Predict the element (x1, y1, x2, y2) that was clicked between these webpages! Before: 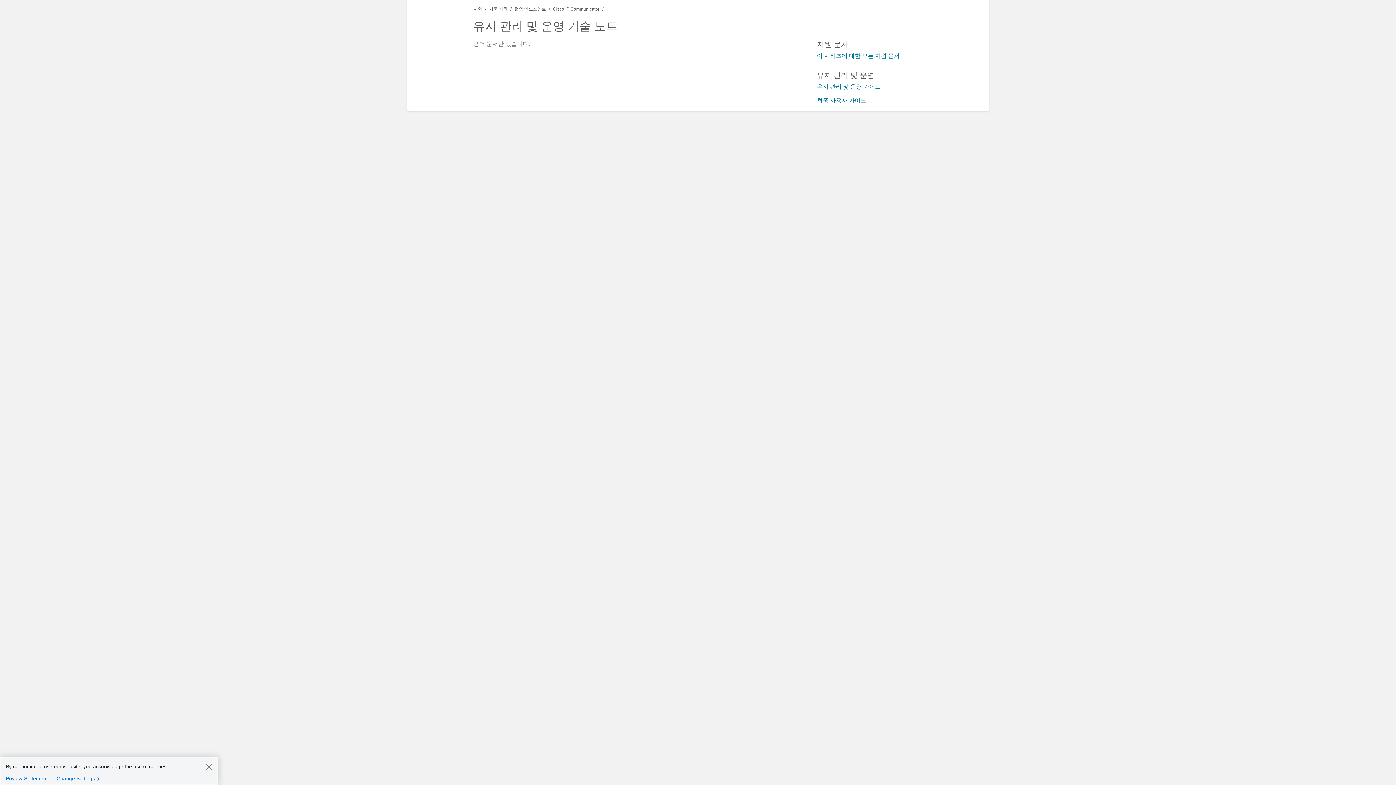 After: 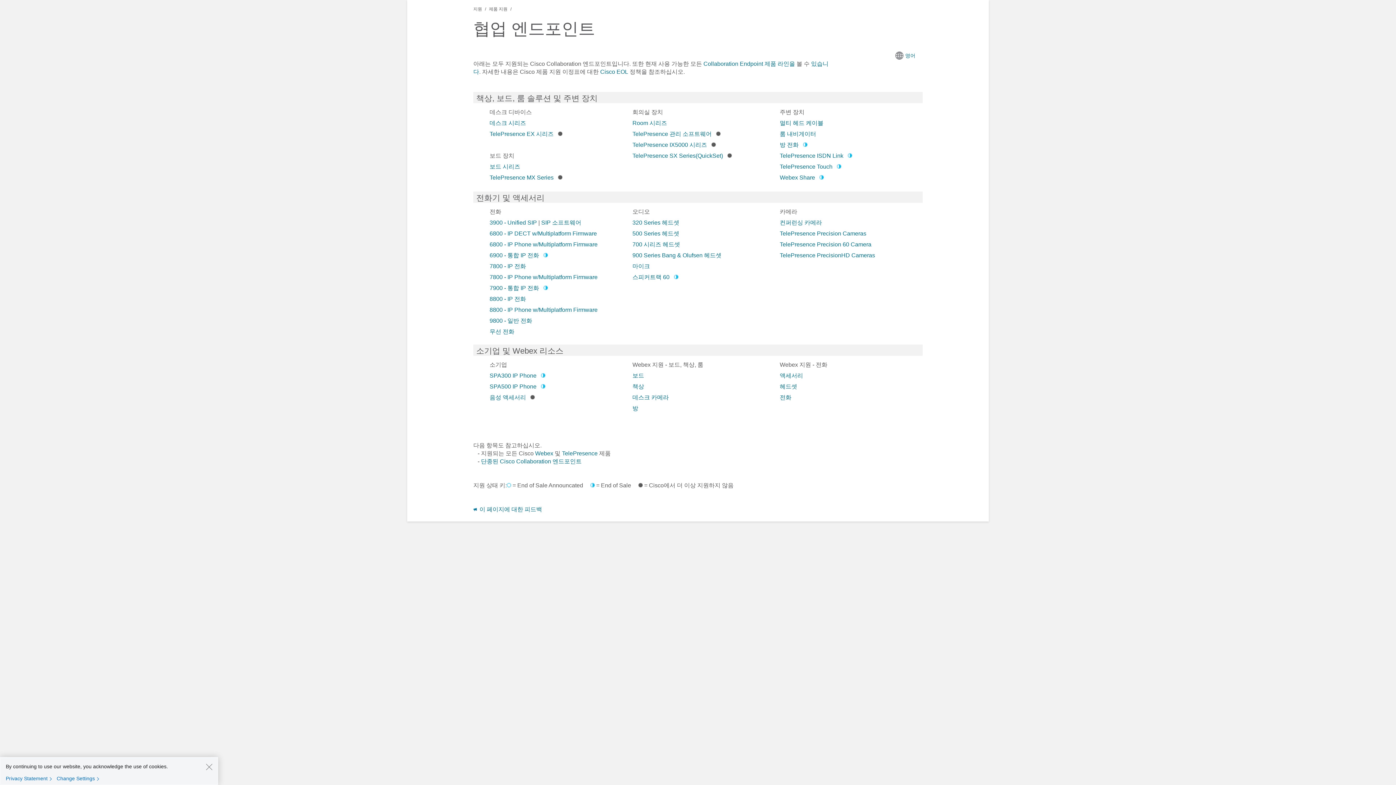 Action: label: 협업 엔드포인트 bbox: (514, 6, 546, 11)